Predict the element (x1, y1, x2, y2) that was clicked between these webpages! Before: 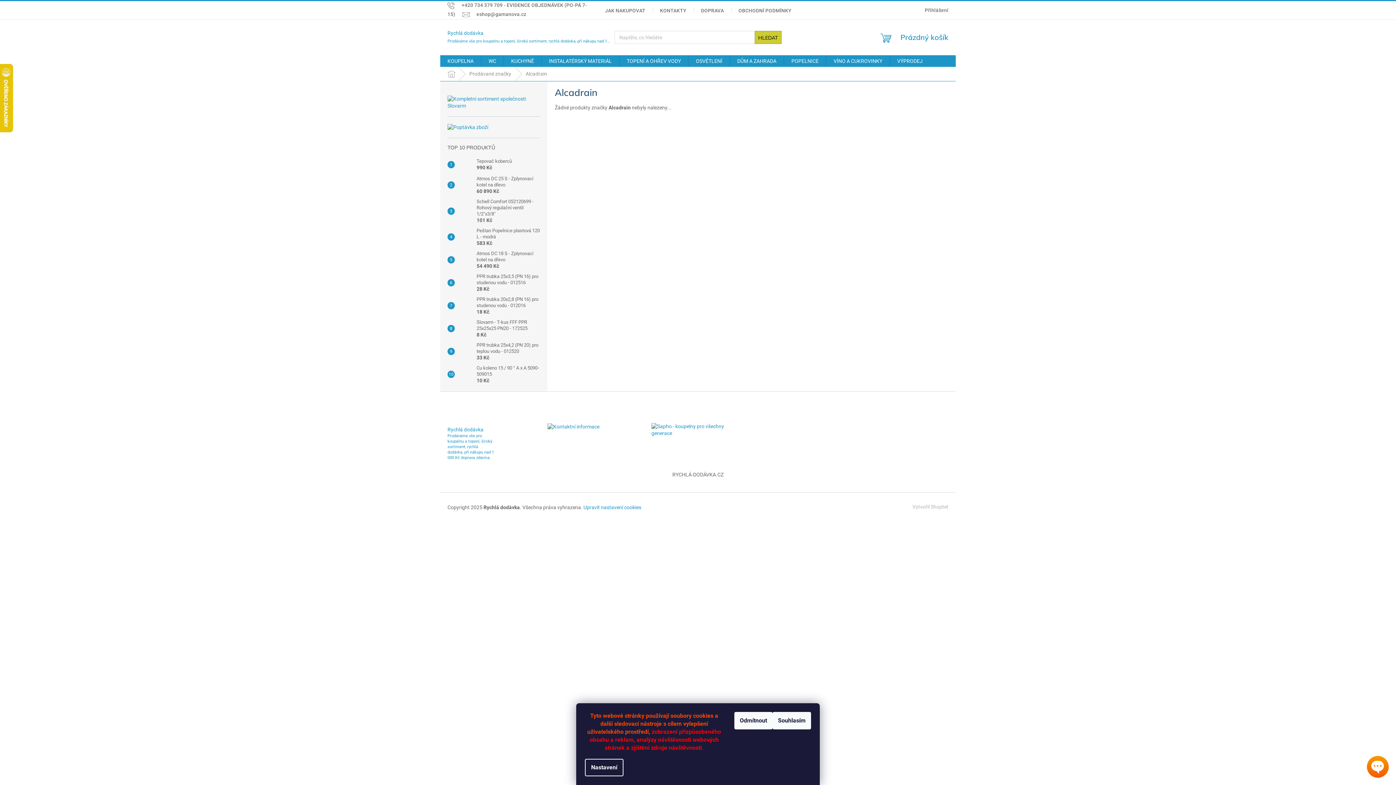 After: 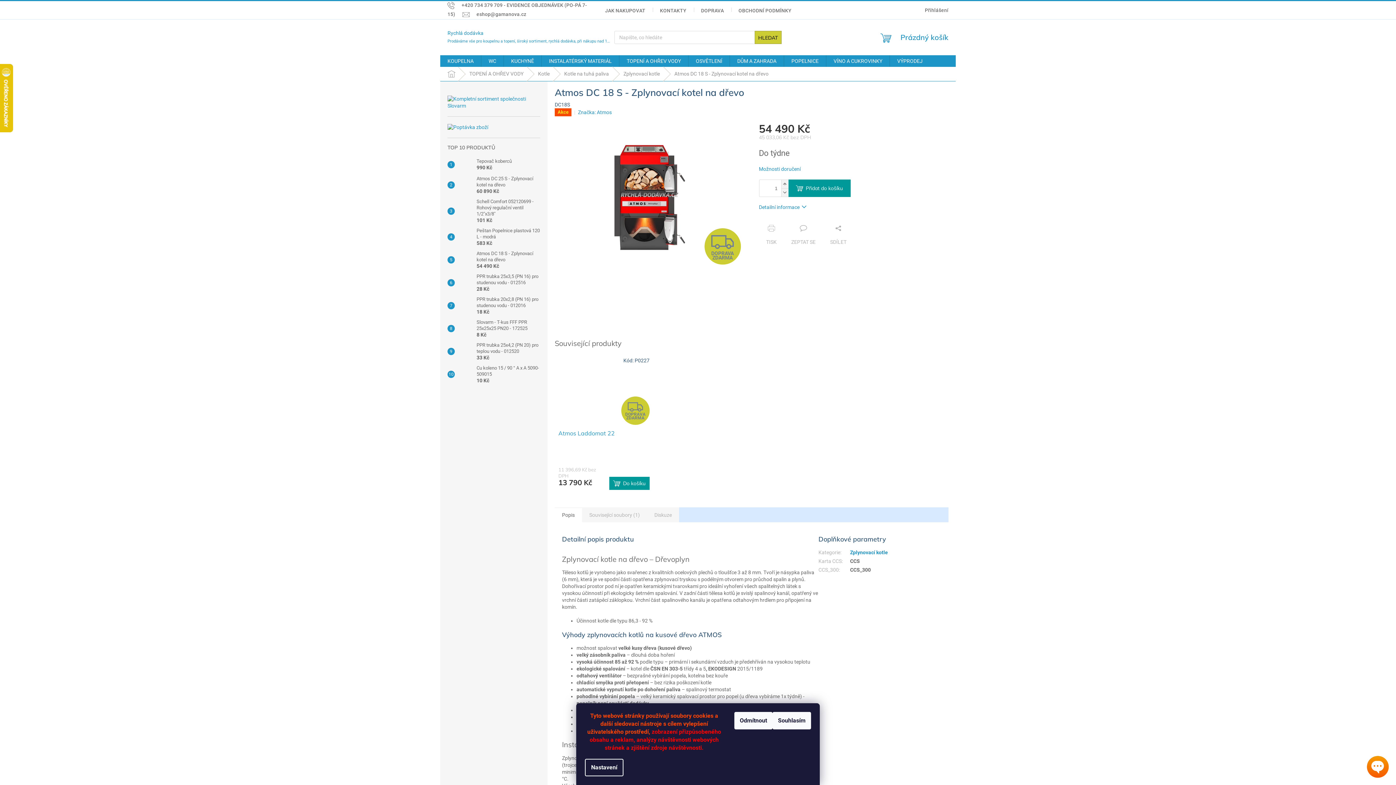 Action: bbox: (473, 250, 540, 269) label: Atmos DC 18 S - Zplynovací kotel na dřevo
54 490 Kč